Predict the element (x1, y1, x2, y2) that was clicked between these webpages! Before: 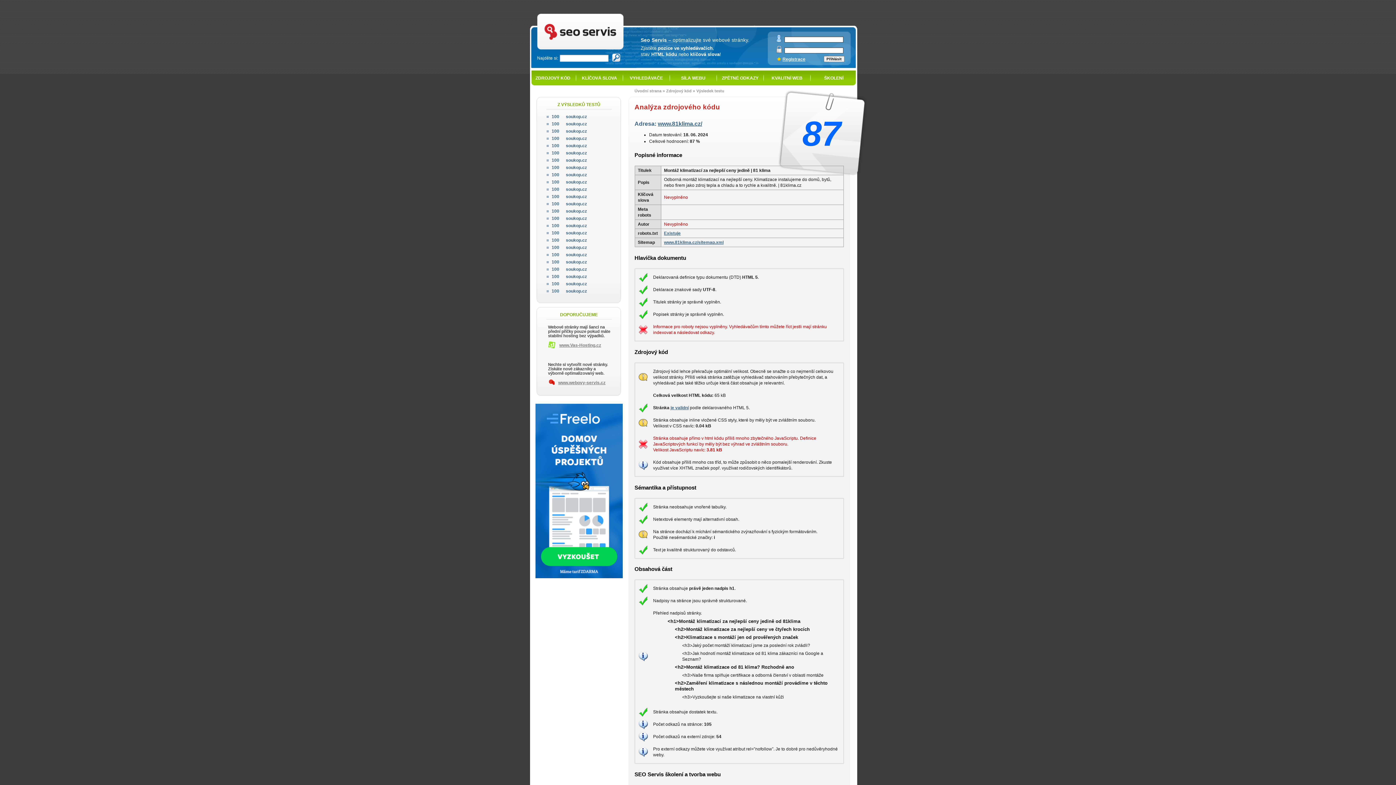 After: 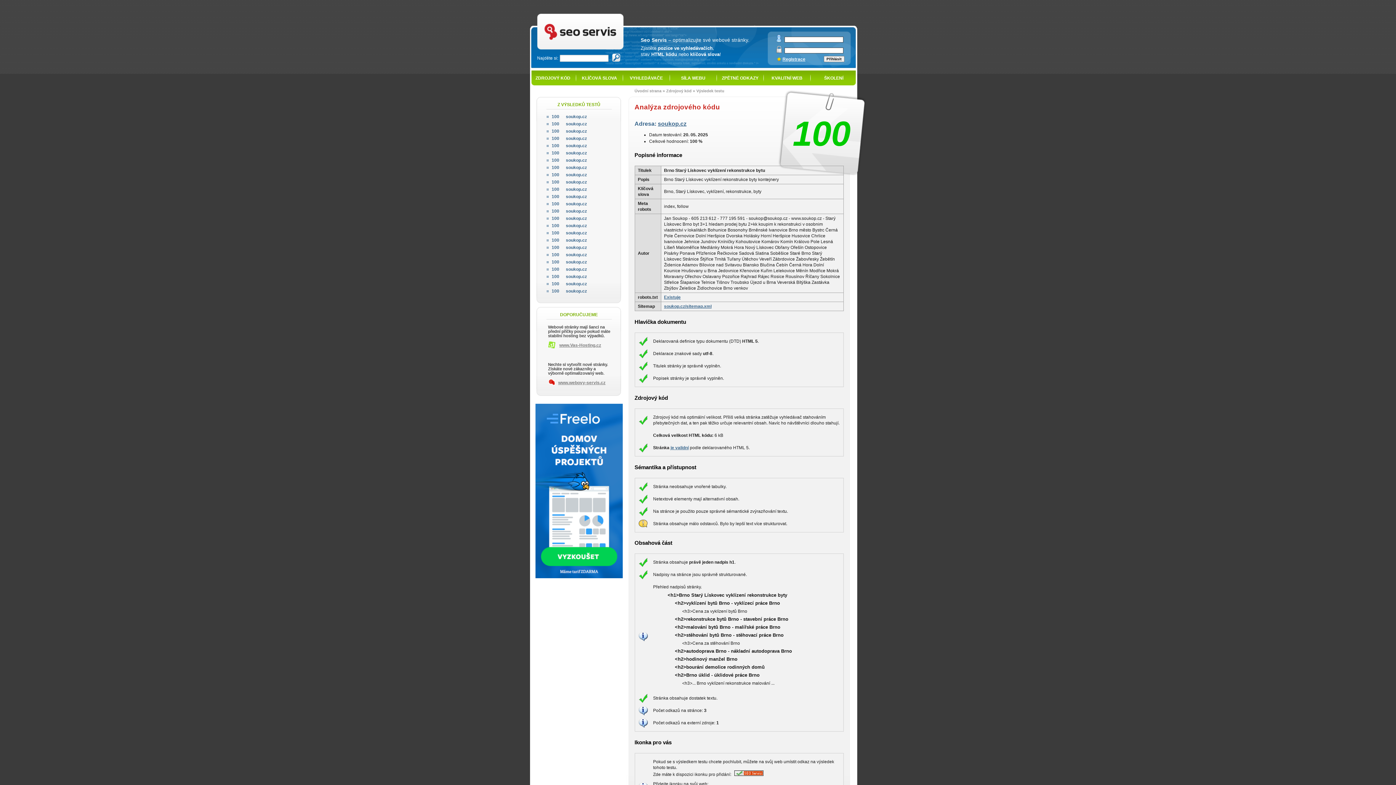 Action: bbox: (546, 201, 587, 206) label: 100 soukop.cz